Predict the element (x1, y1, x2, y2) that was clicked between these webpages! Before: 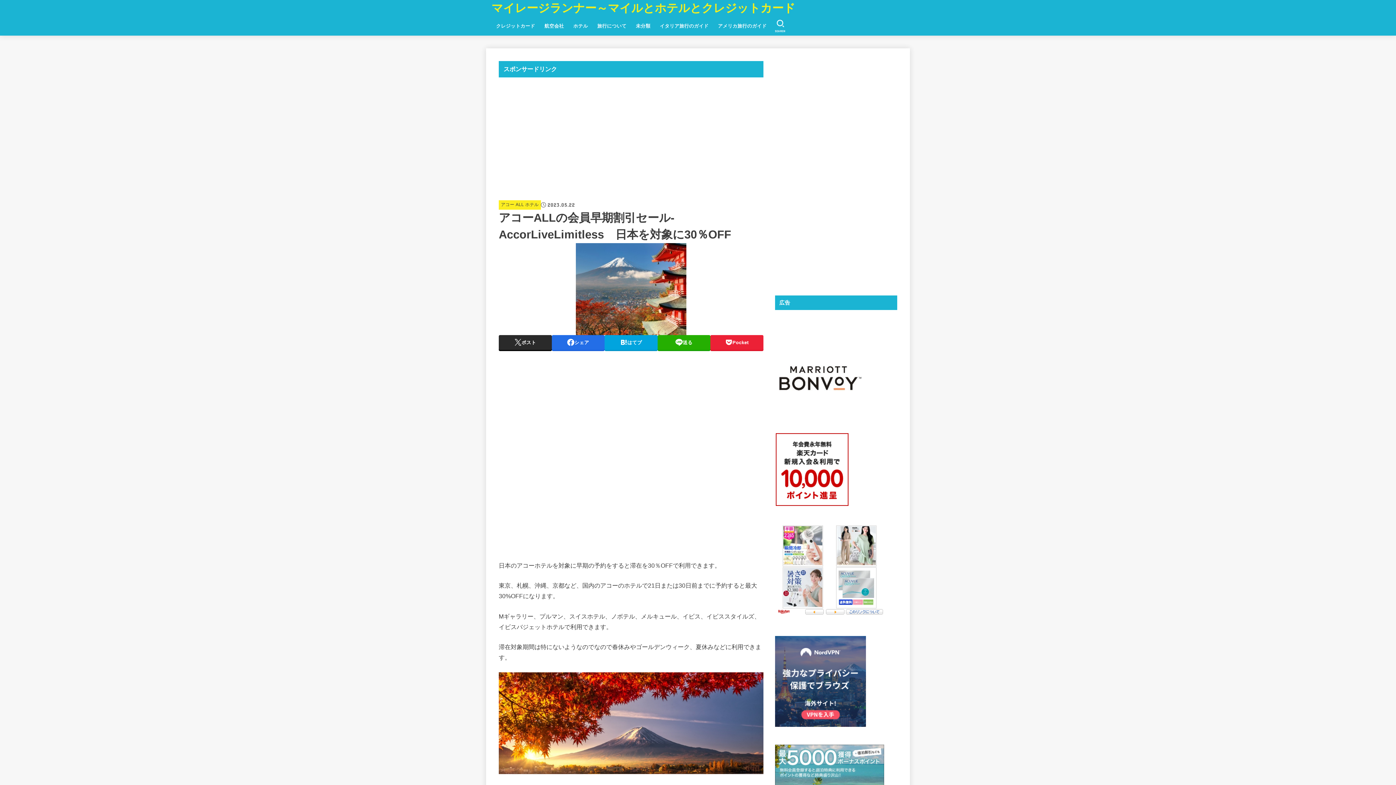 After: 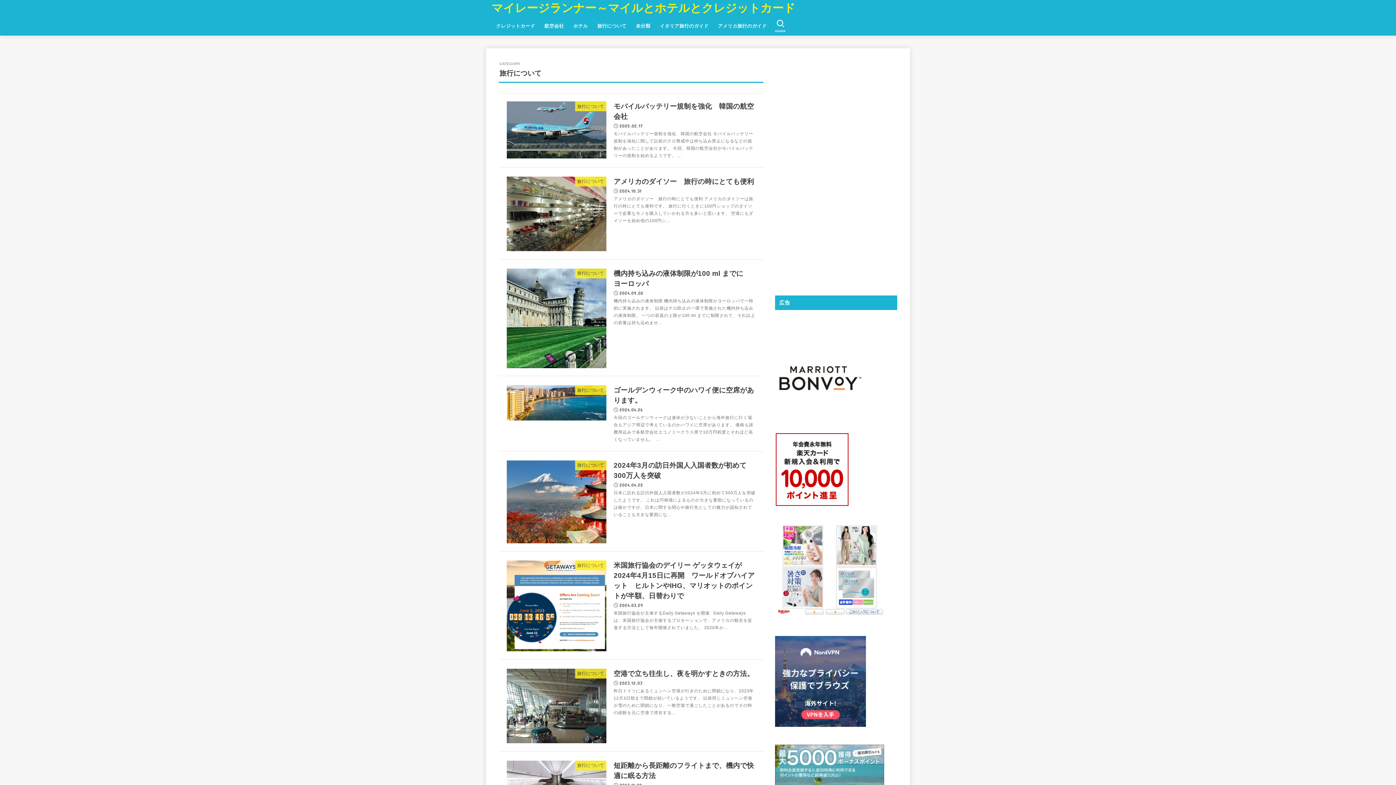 Action: bbox: (592, 18, 631, 33) label: 旅行について